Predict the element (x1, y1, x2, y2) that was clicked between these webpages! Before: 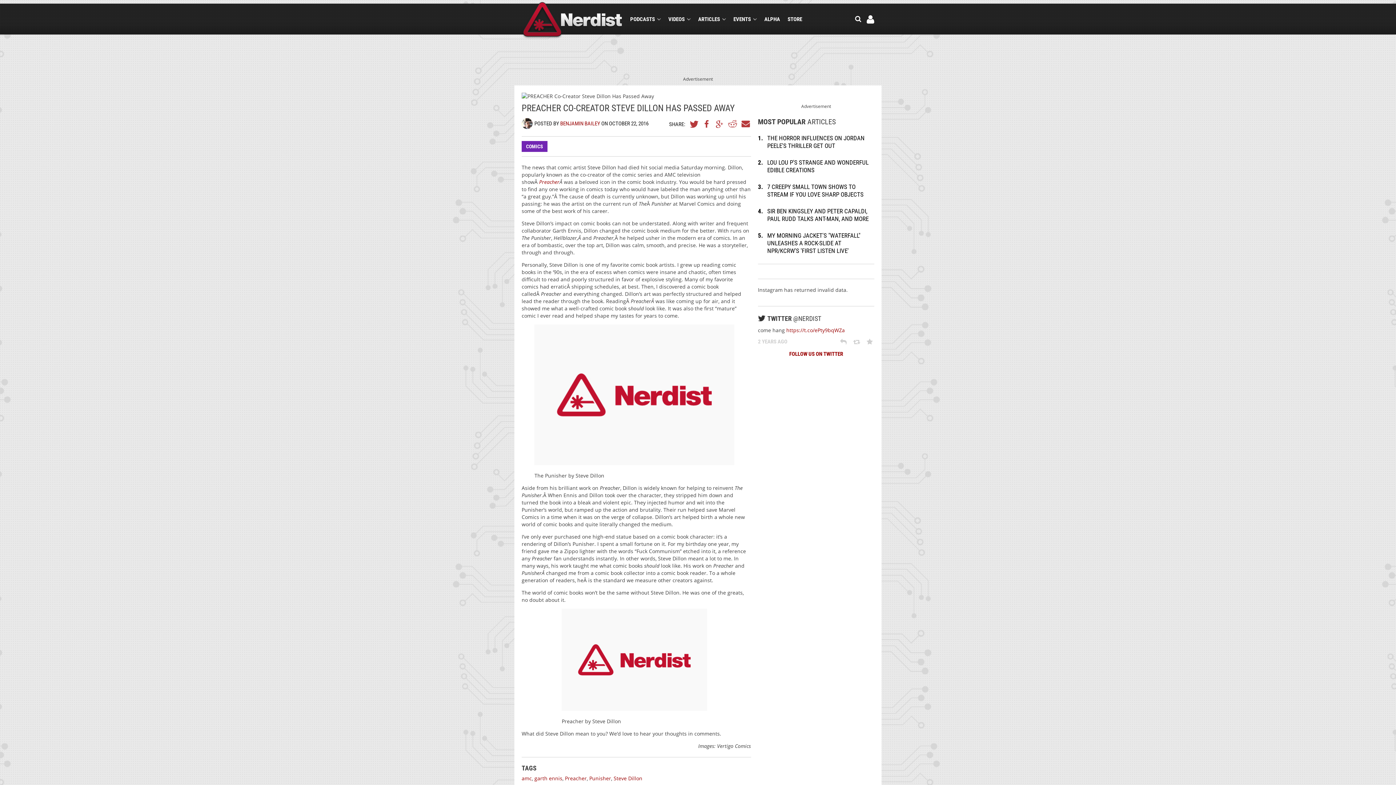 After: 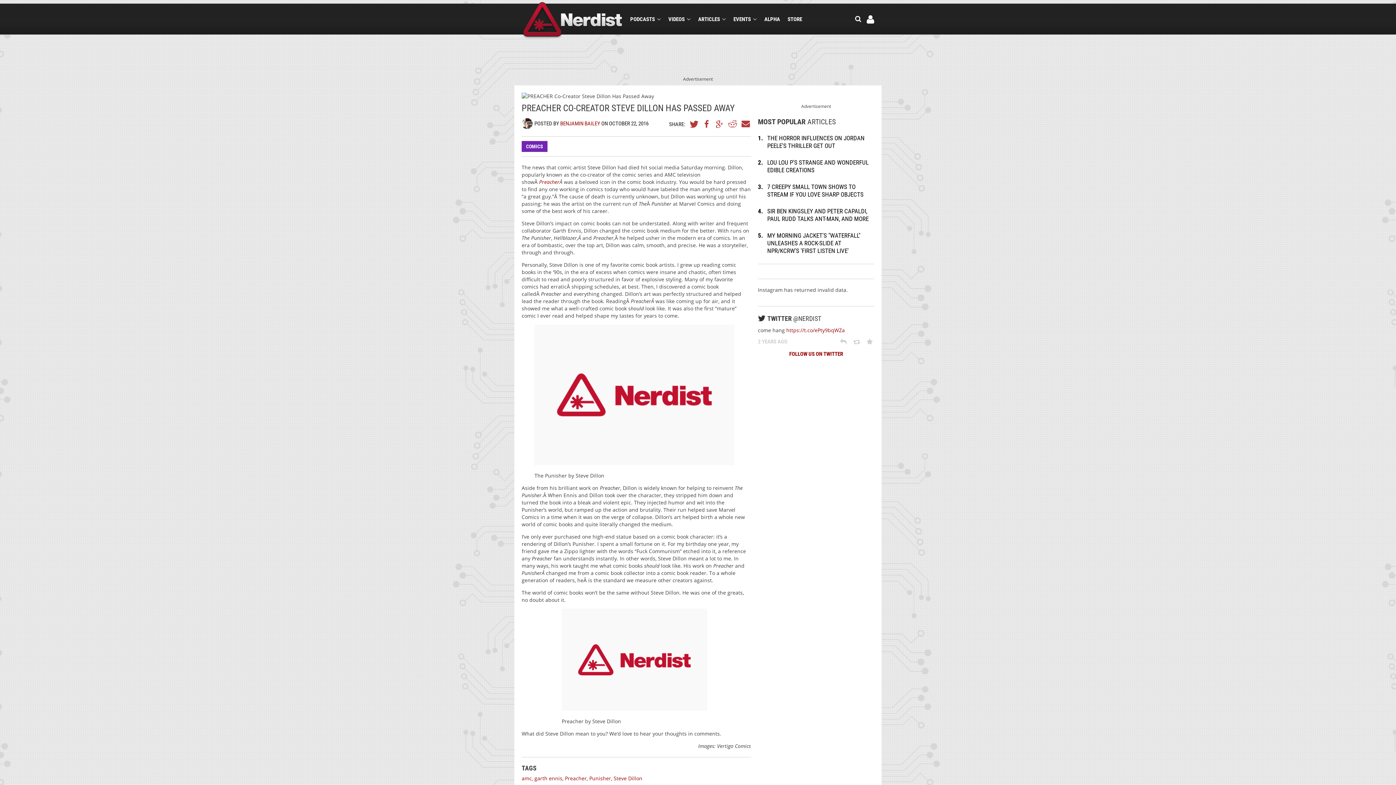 Action: label: REDDIT bbox: (727, 120, 737, 128)